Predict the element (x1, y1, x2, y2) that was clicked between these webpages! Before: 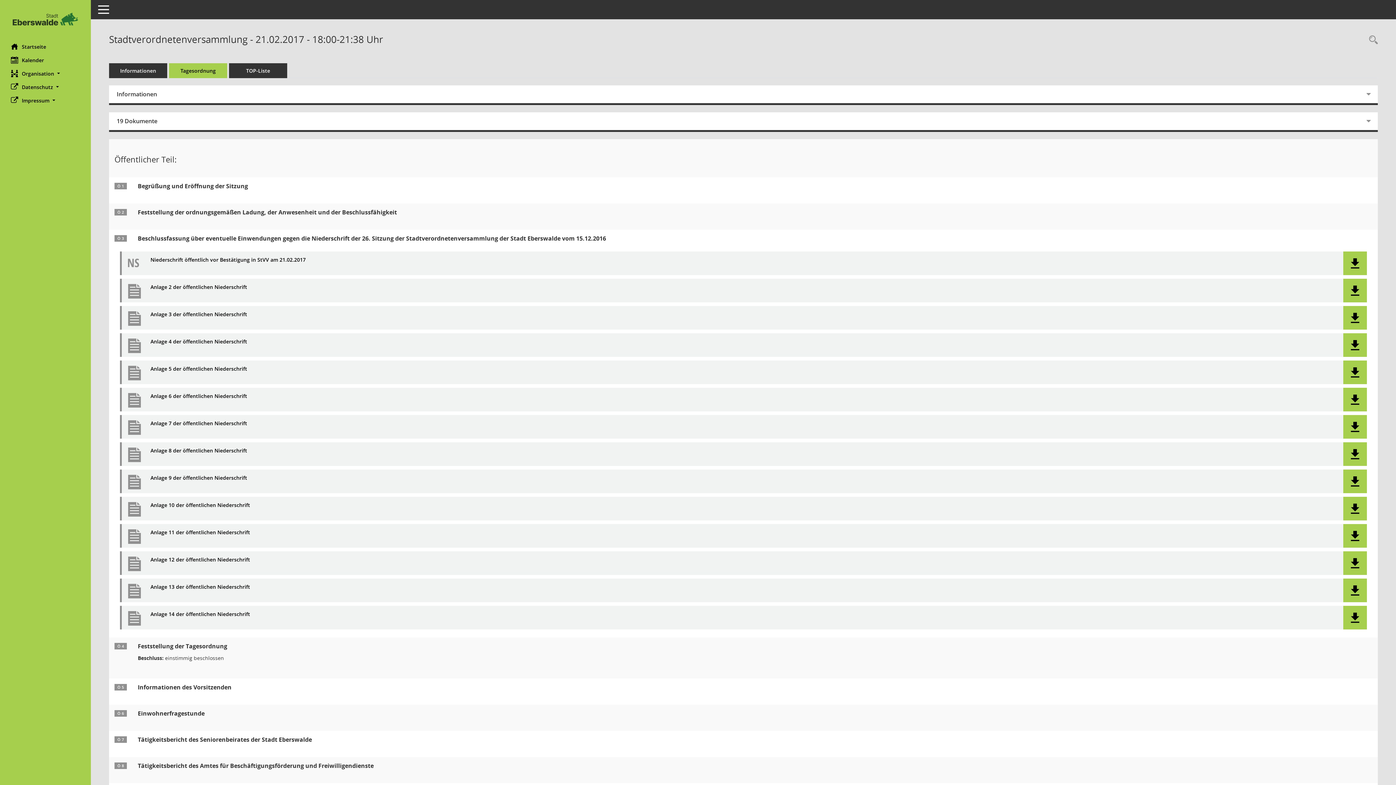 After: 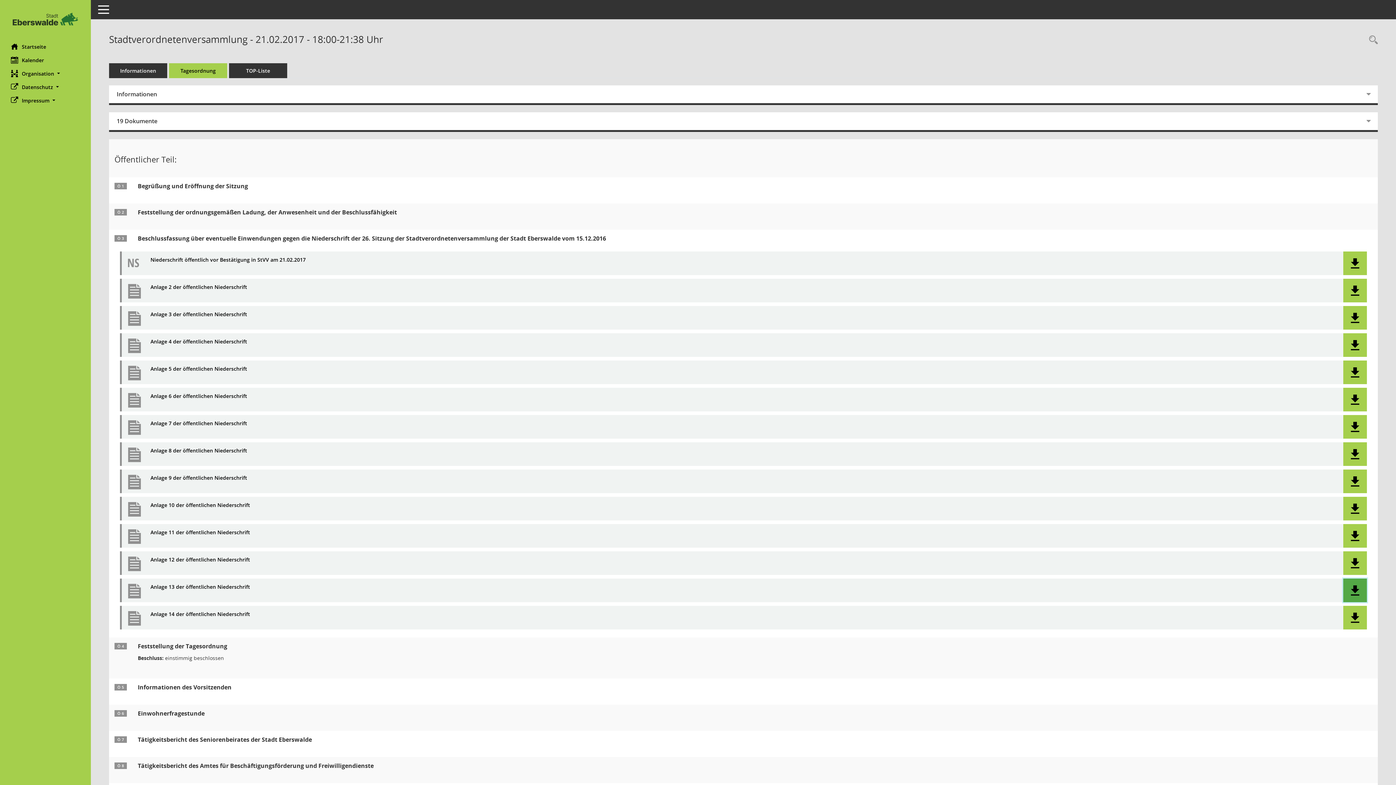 Action: bbox: (1343, 578, 1367, 602) label: Dokument Download Dateityp: pdf